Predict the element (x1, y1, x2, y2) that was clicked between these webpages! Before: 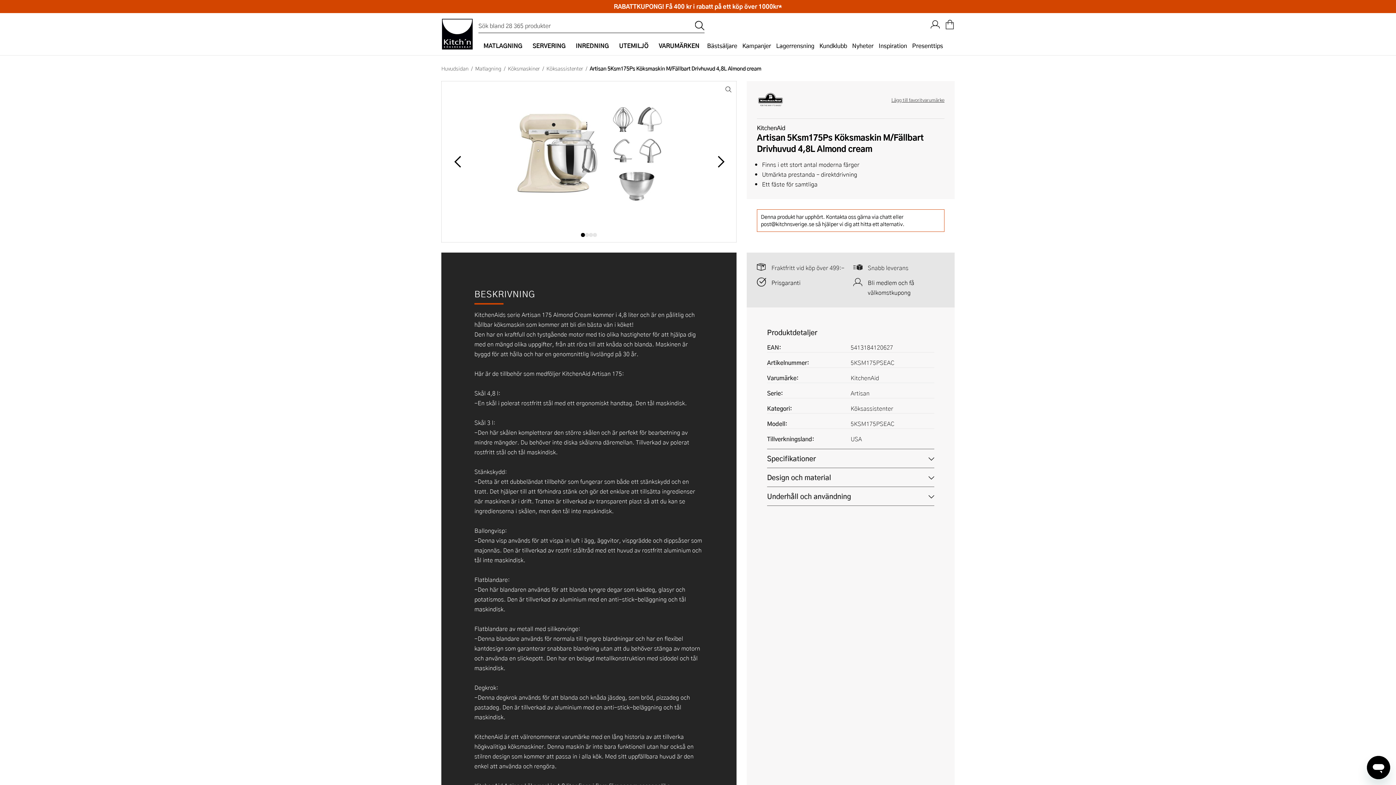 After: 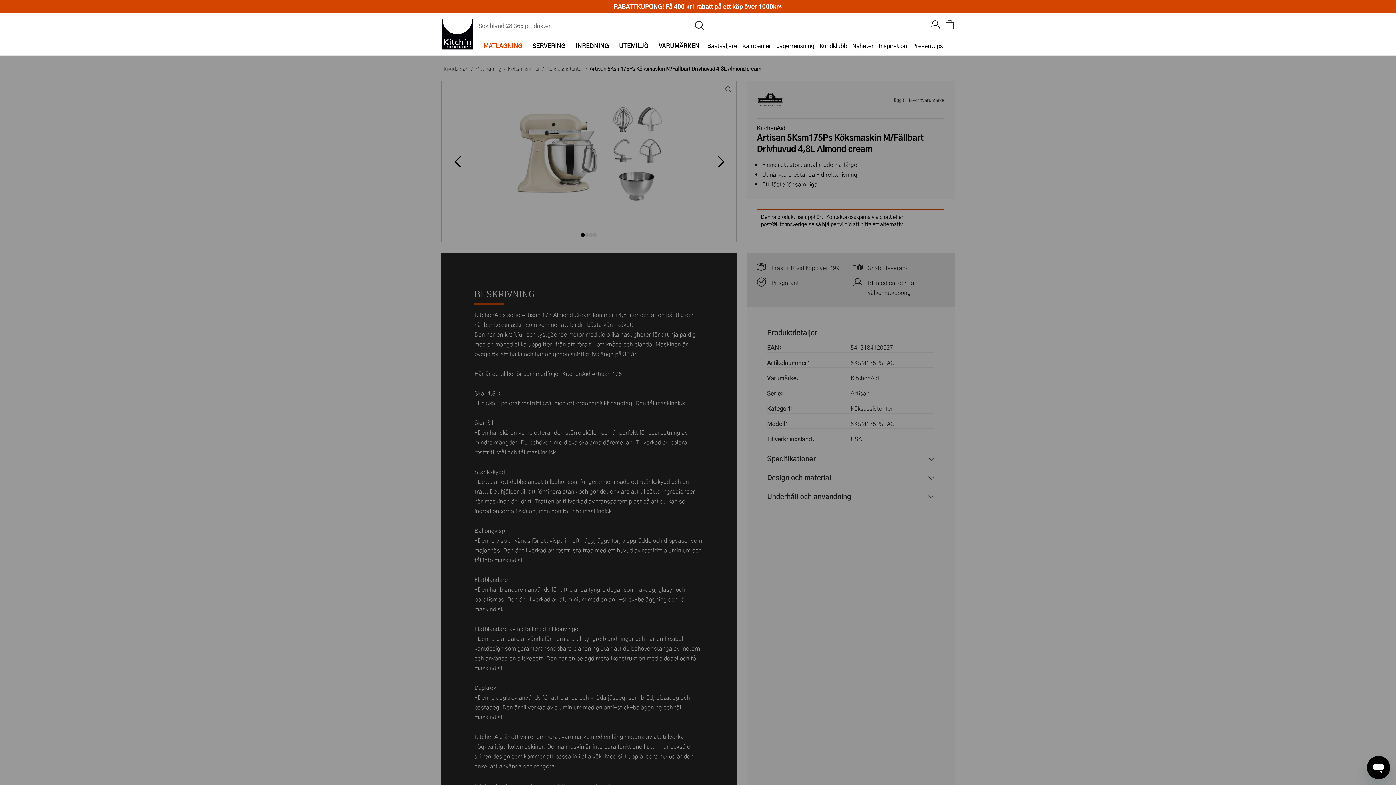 Action: label: MATLAGNING bbox: (478, 37, 527, 53)